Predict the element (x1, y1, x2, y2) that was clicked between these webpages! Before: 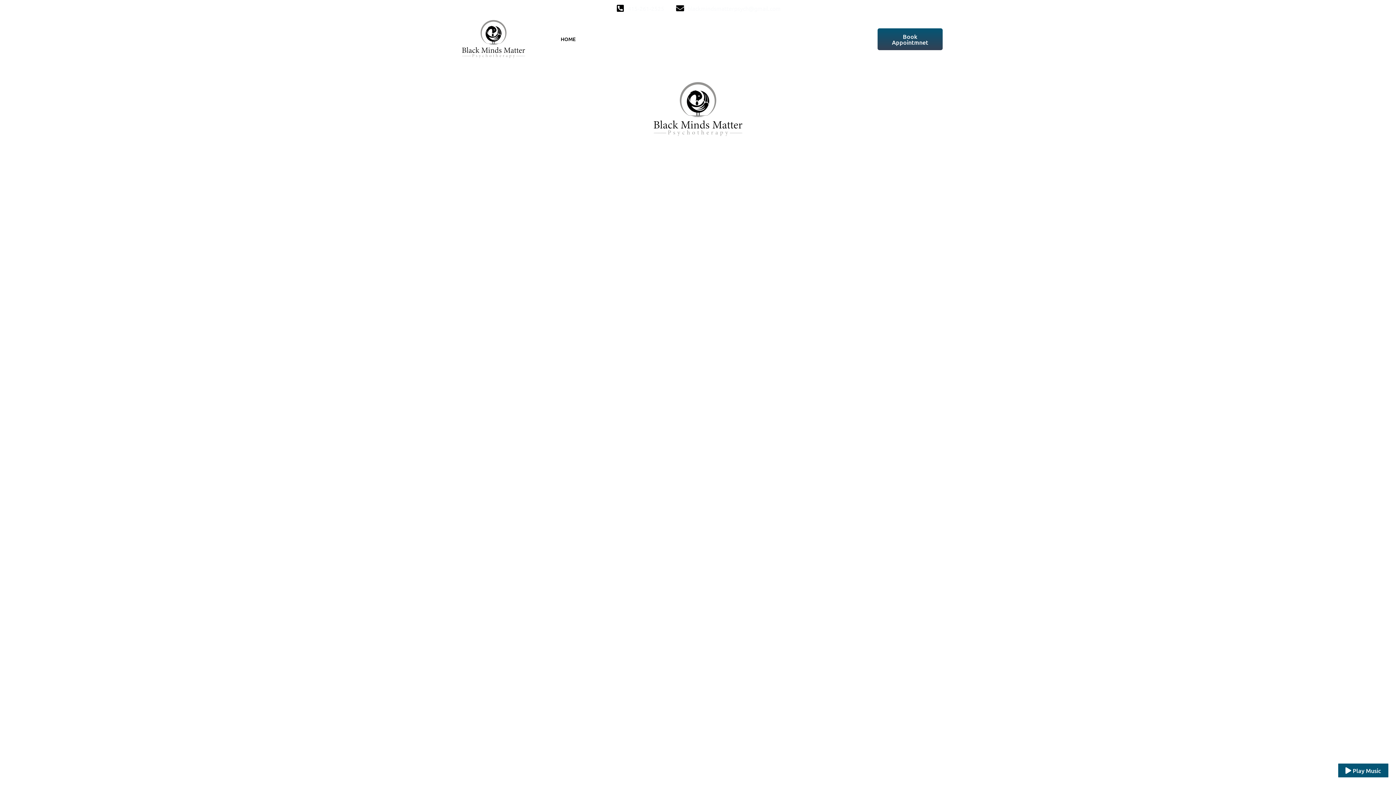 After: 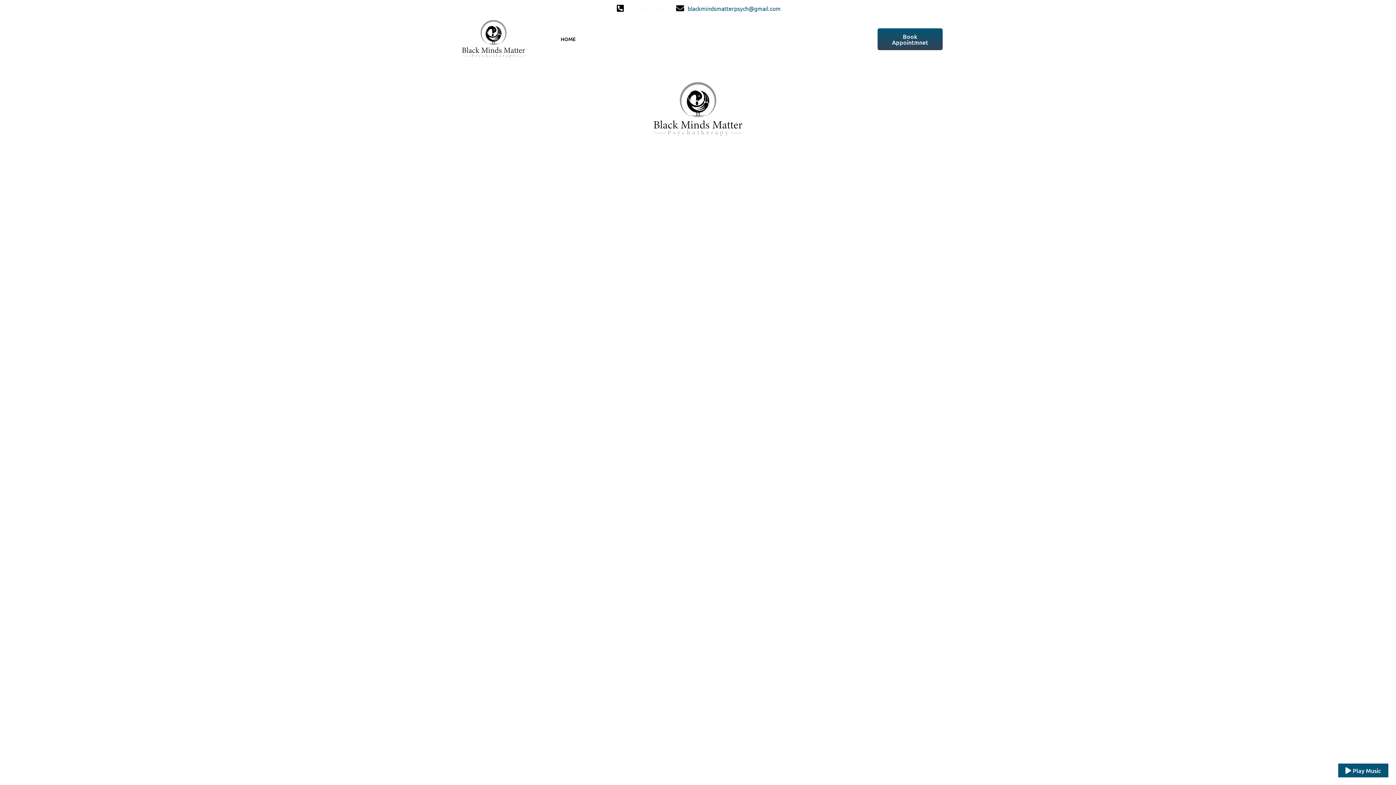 Action: label: blackmindsmatterpsych@gmail.com bbox: (675, 3, 780, 13)